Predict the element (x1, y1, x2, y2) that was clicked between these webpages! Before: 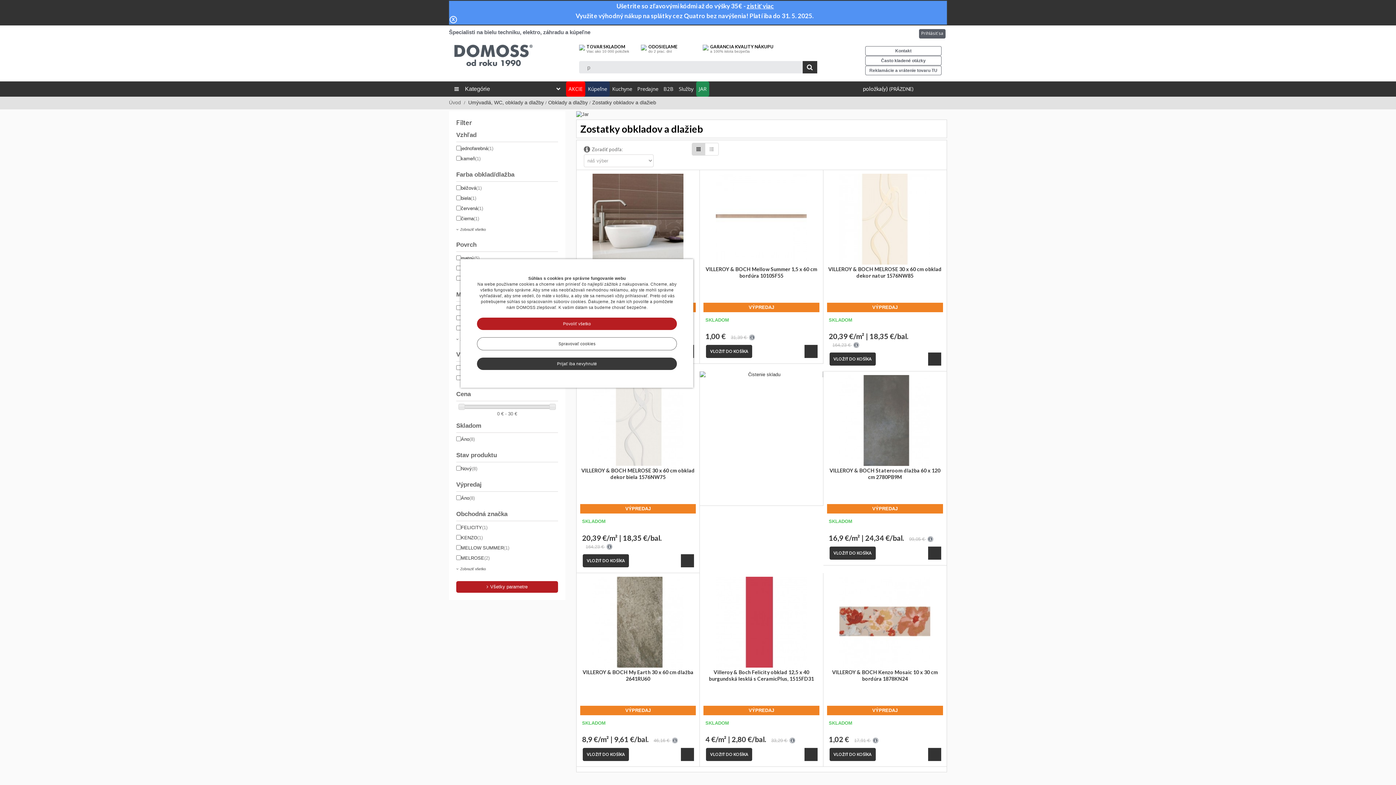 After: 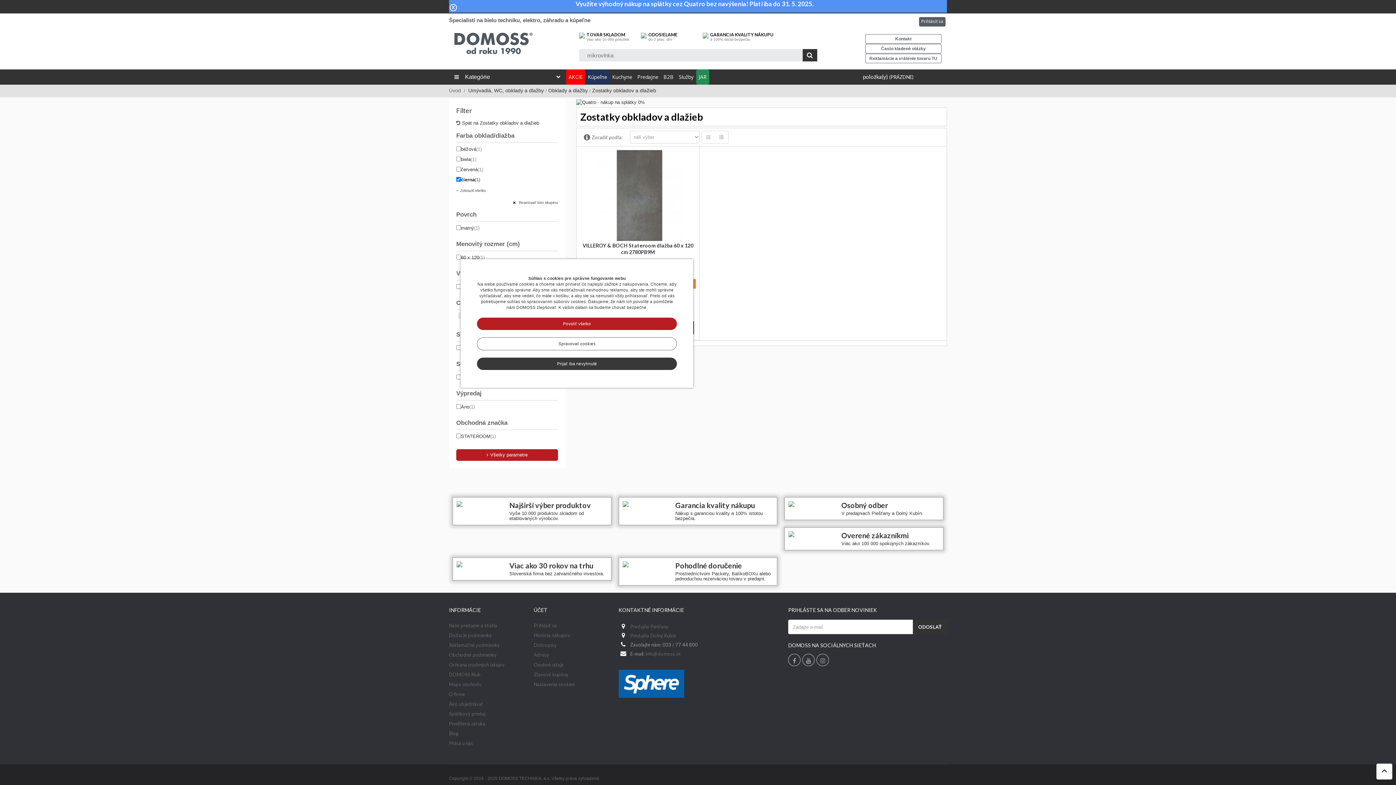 Action: label: čierna(1) bbox: (461, 216, 479, 221)